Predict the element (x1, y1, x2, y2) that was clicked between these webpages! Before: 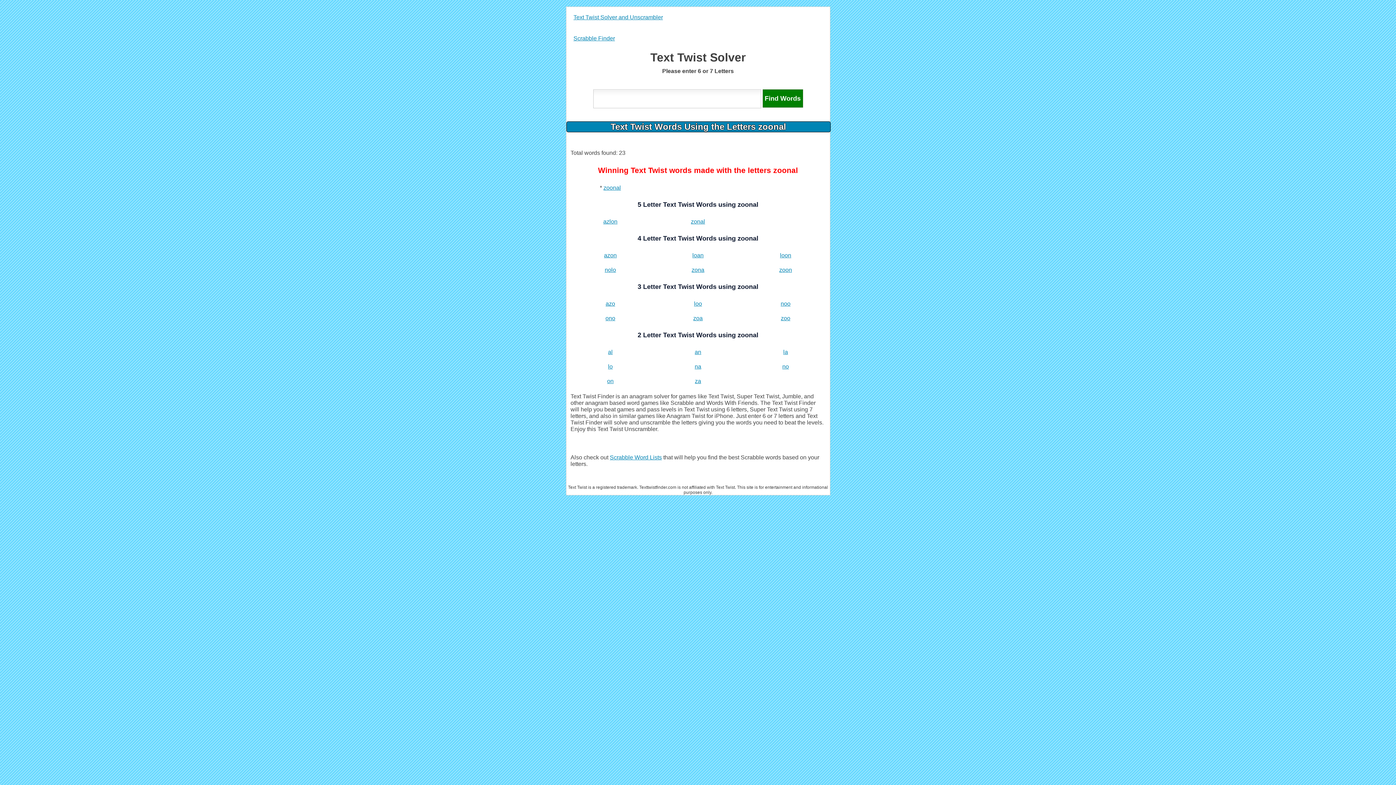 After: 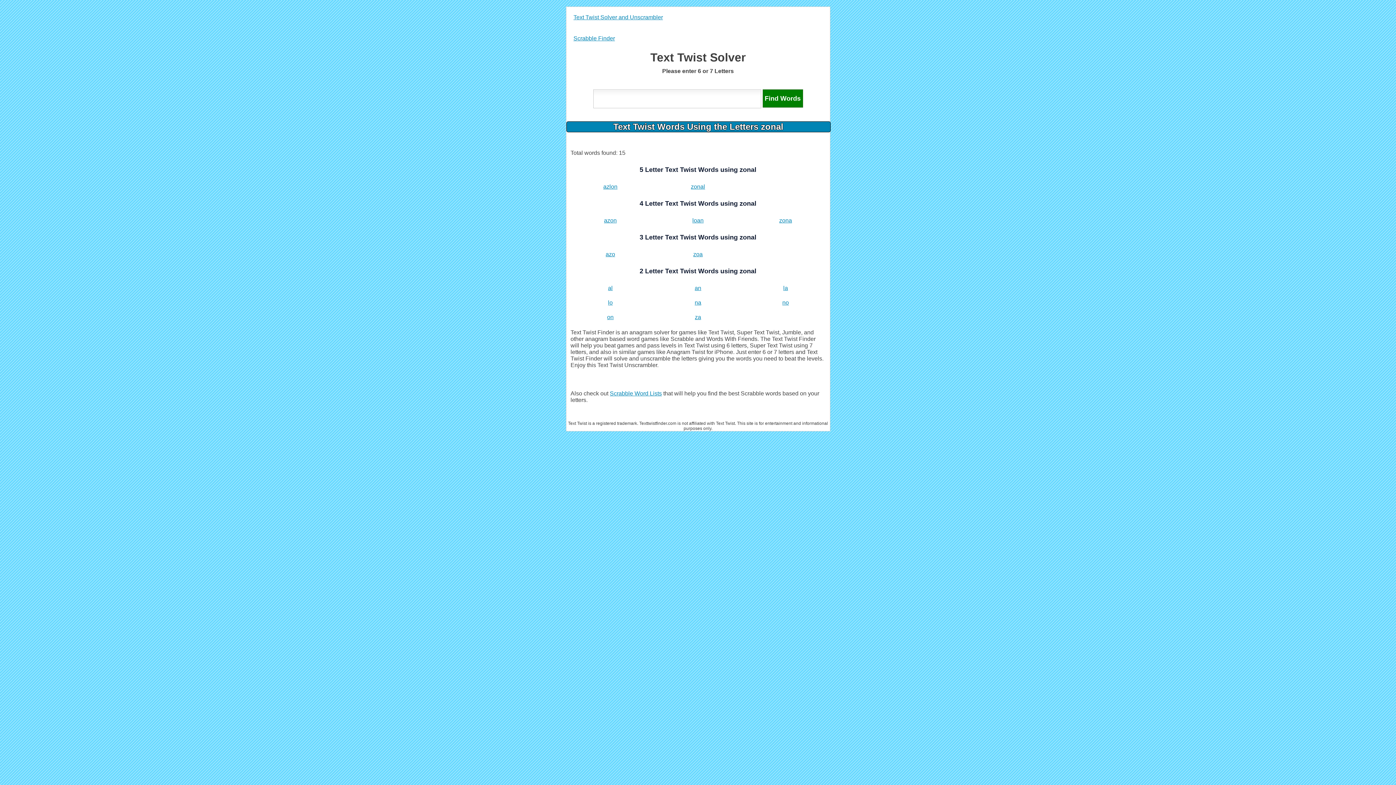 Action: label: zonal bbox: (691, 218, 705, 224)